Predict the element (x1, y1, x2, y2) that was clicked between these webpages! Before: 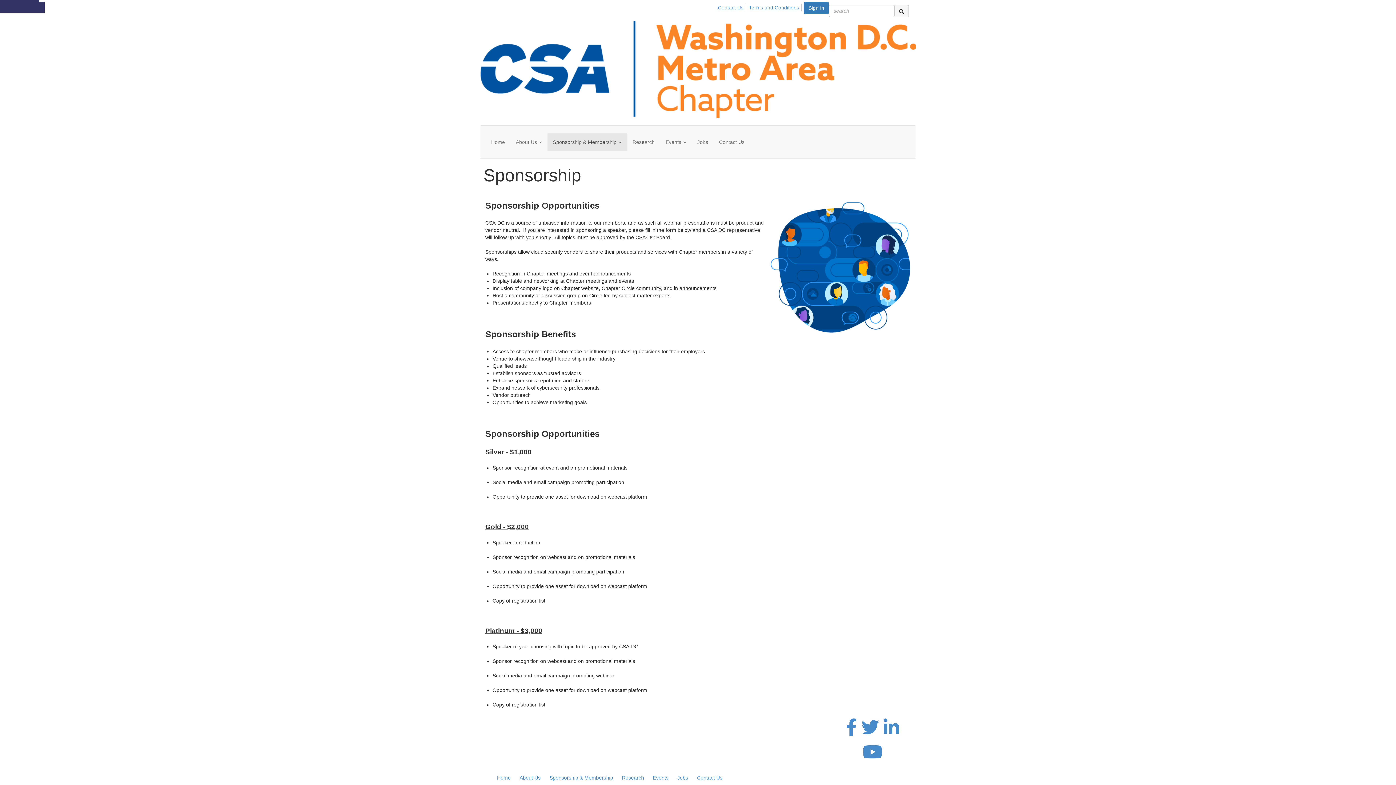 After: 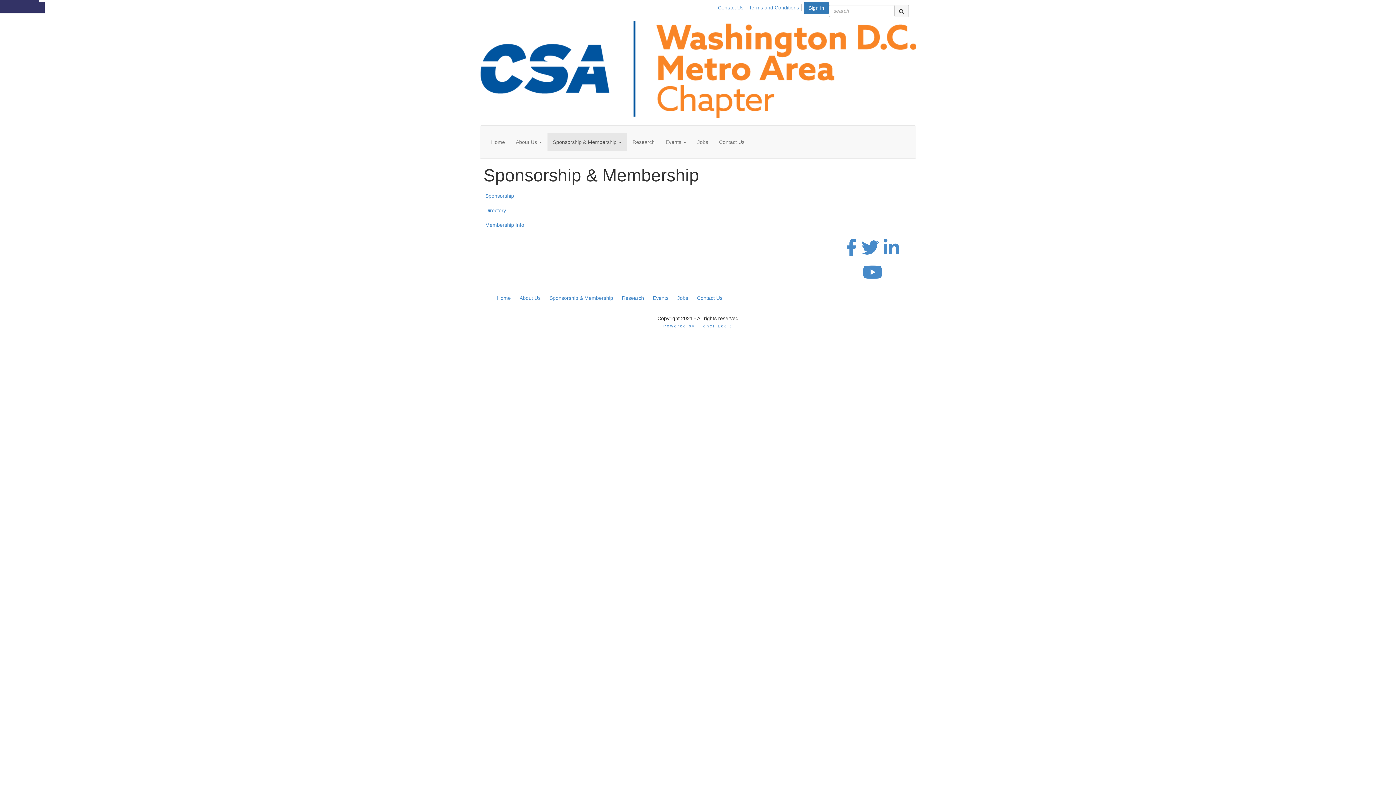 Action: bbox: (548, 772, 614, 783) label: Sponsorship & Membership